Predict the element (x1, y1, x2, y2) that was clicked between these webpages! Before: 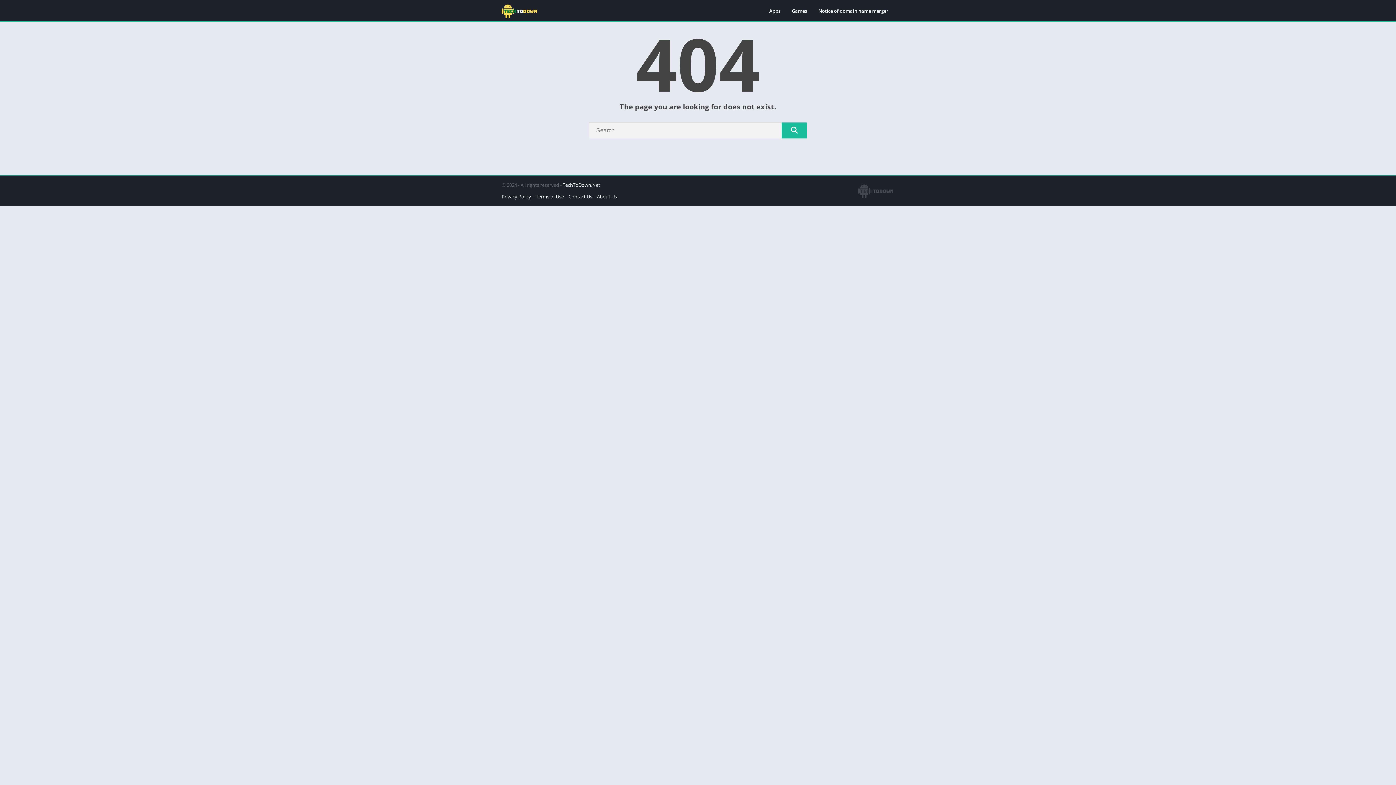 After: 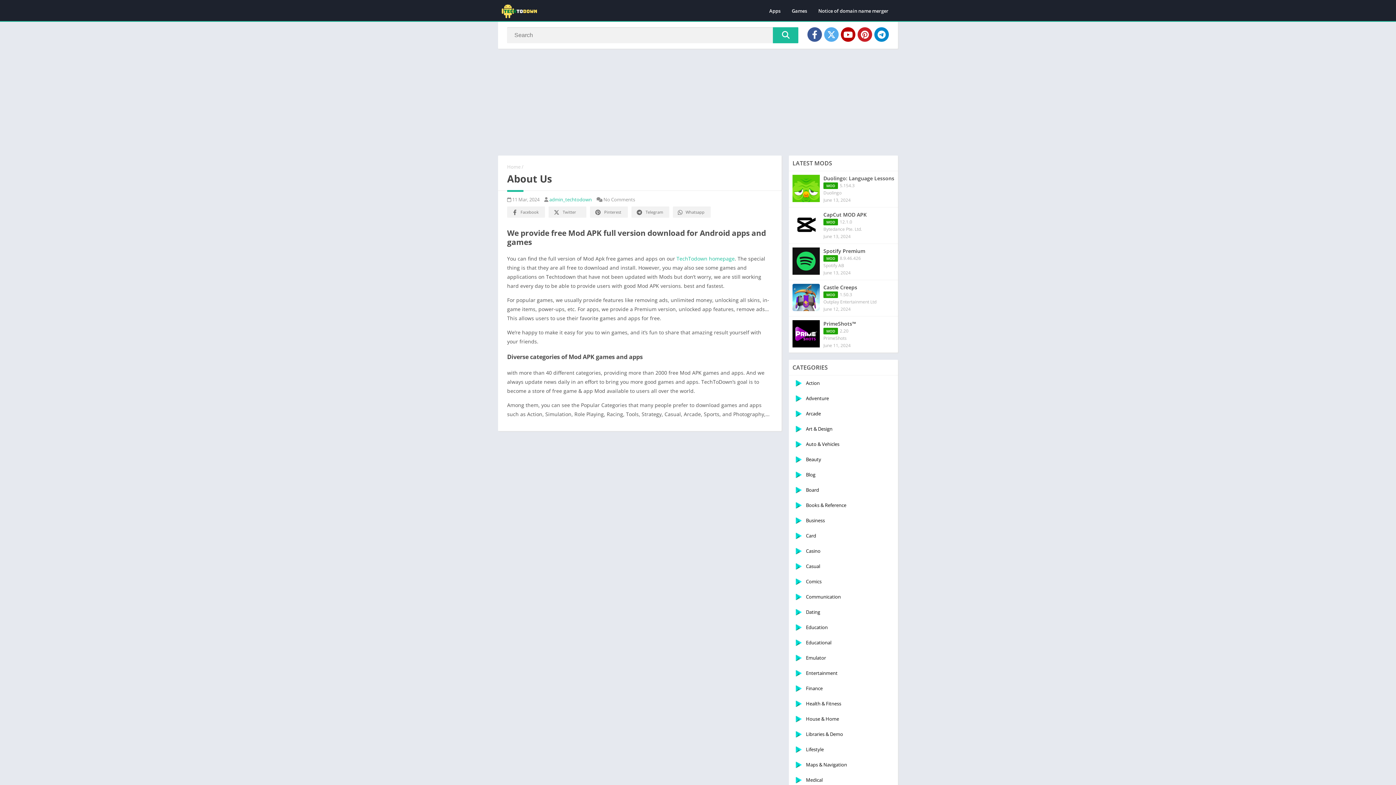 Action: bbox: (597, 193, 617, 200) label: About Us